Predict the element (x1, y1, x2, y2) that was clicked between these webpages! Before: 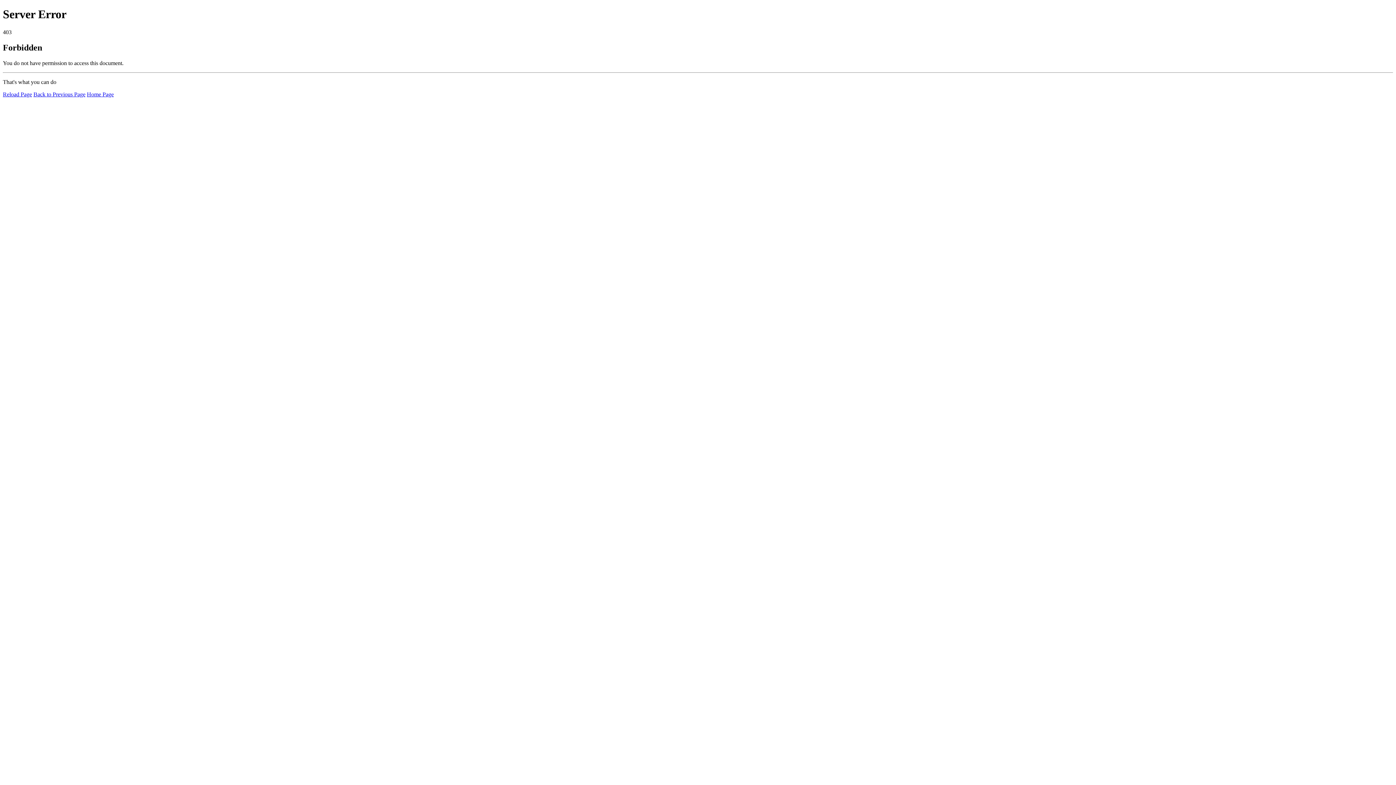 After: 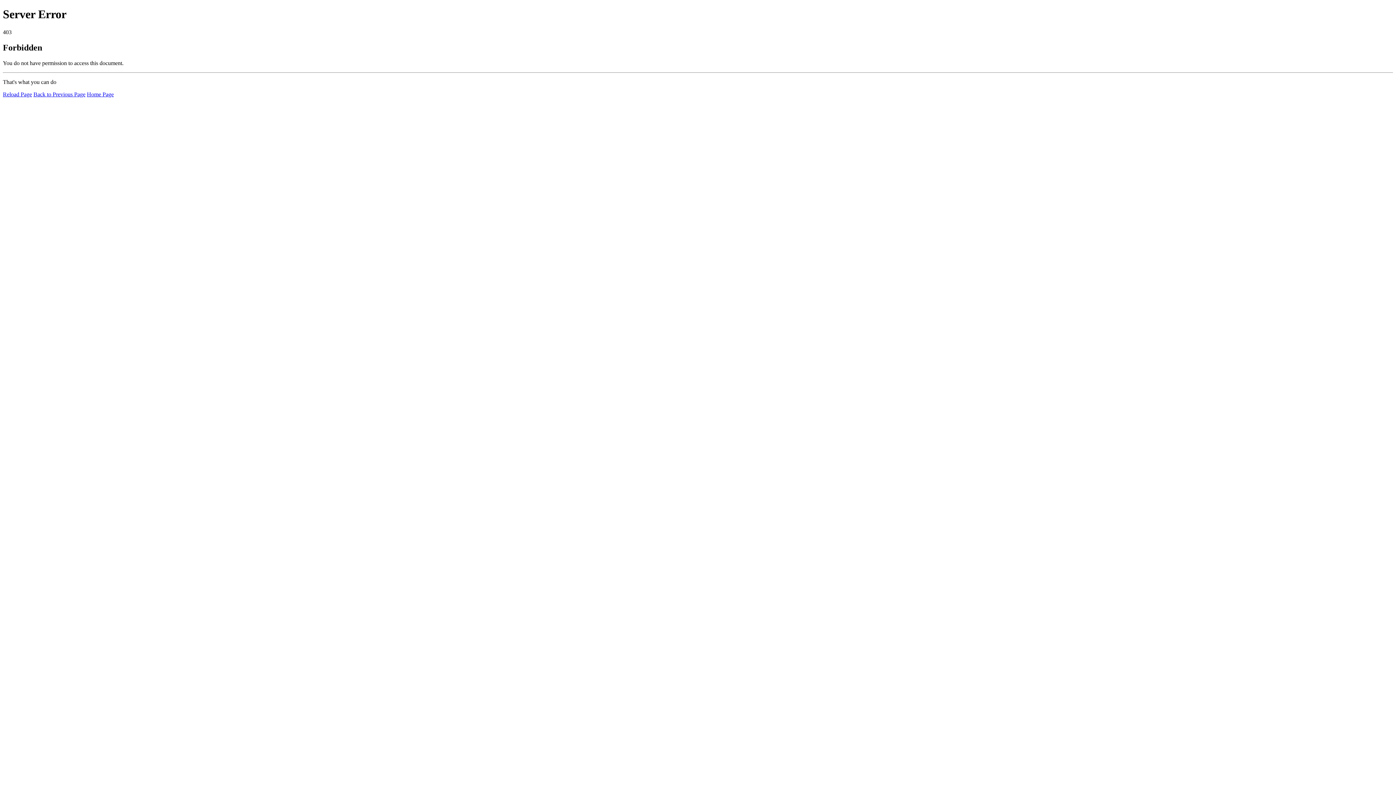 Action: bbox: (2, 91, 32, 97) label: Reload Page